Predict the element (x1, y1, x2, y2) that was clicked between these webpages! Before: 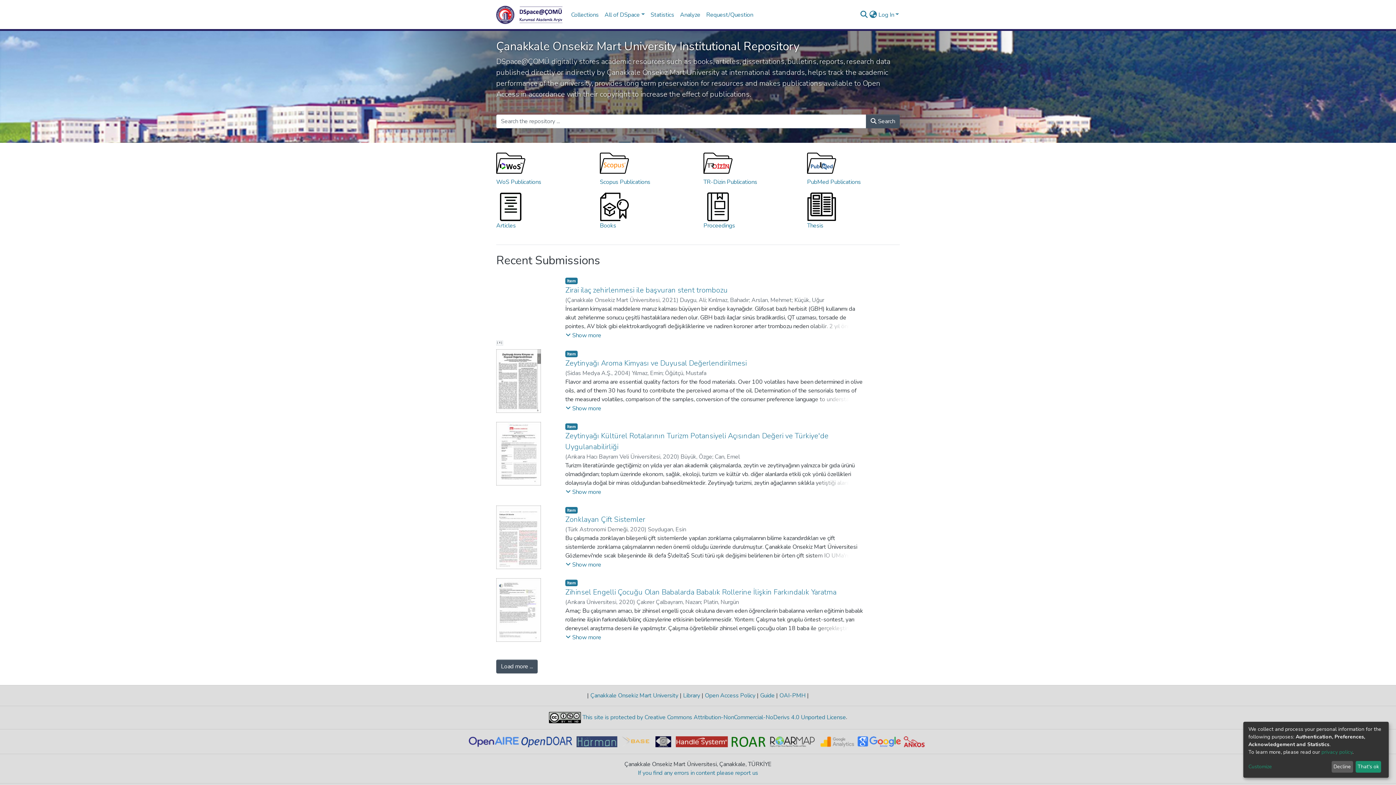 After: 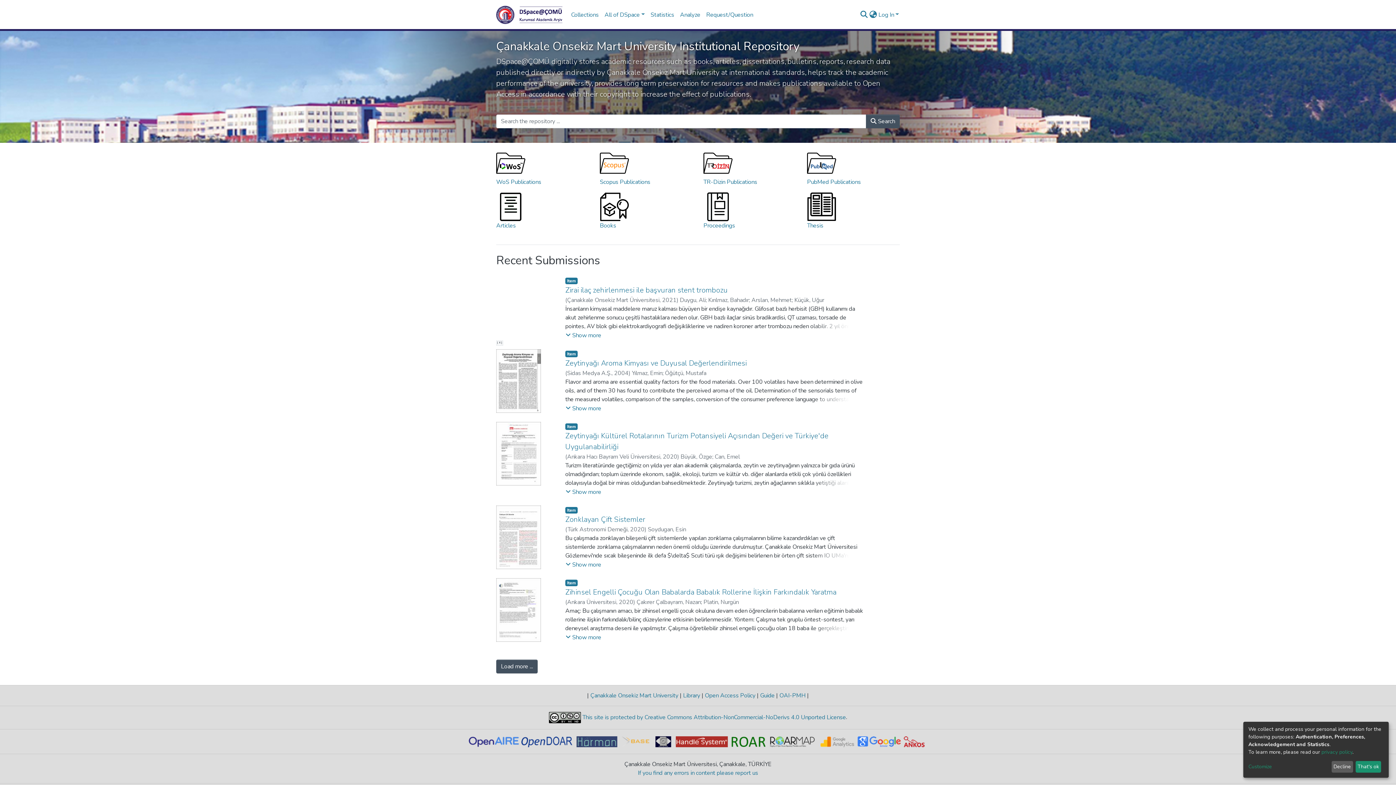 Action: bbox: (820, 737, 857, 745)